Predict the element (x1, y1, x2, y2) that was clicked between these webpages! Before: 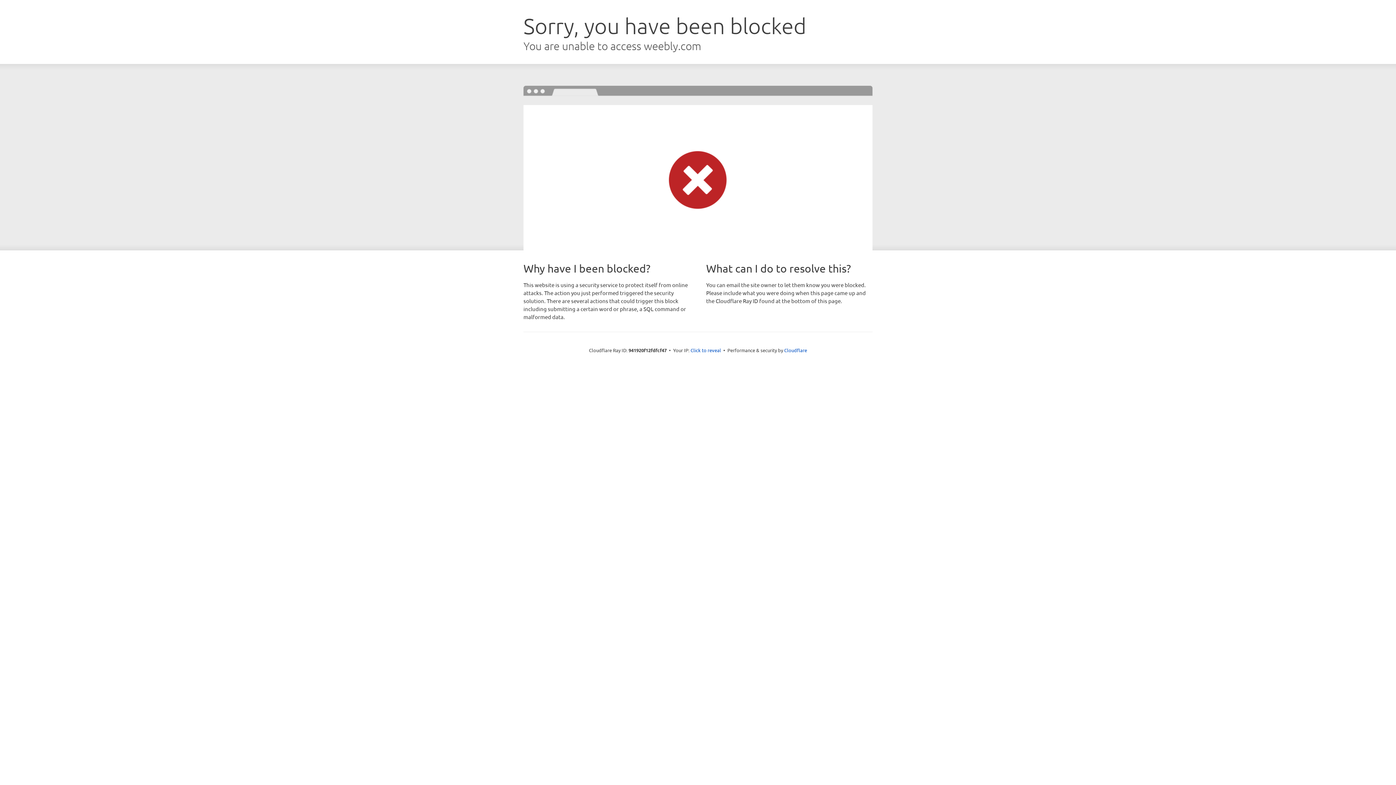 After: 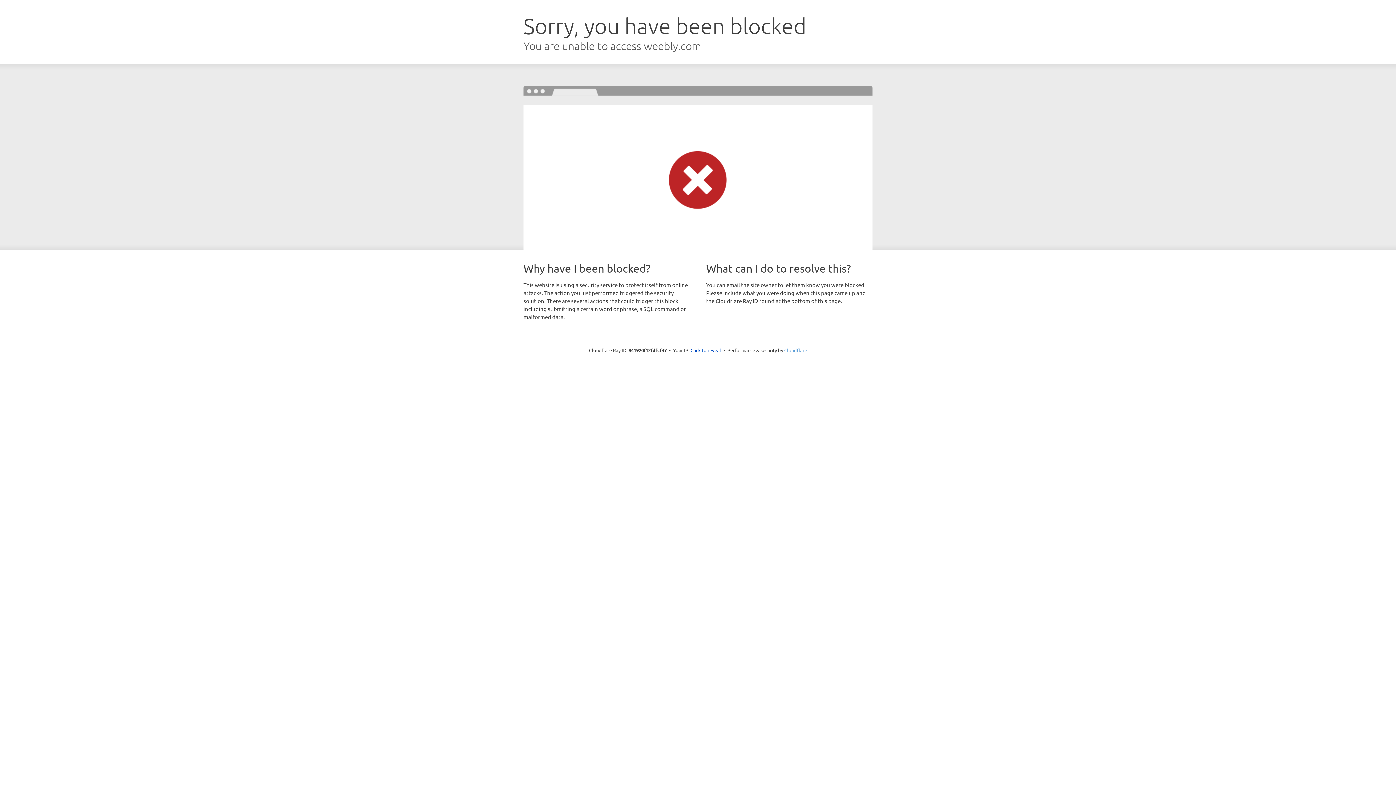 Action: label: Cloudflare bbox: (784, 347, 807, 353)